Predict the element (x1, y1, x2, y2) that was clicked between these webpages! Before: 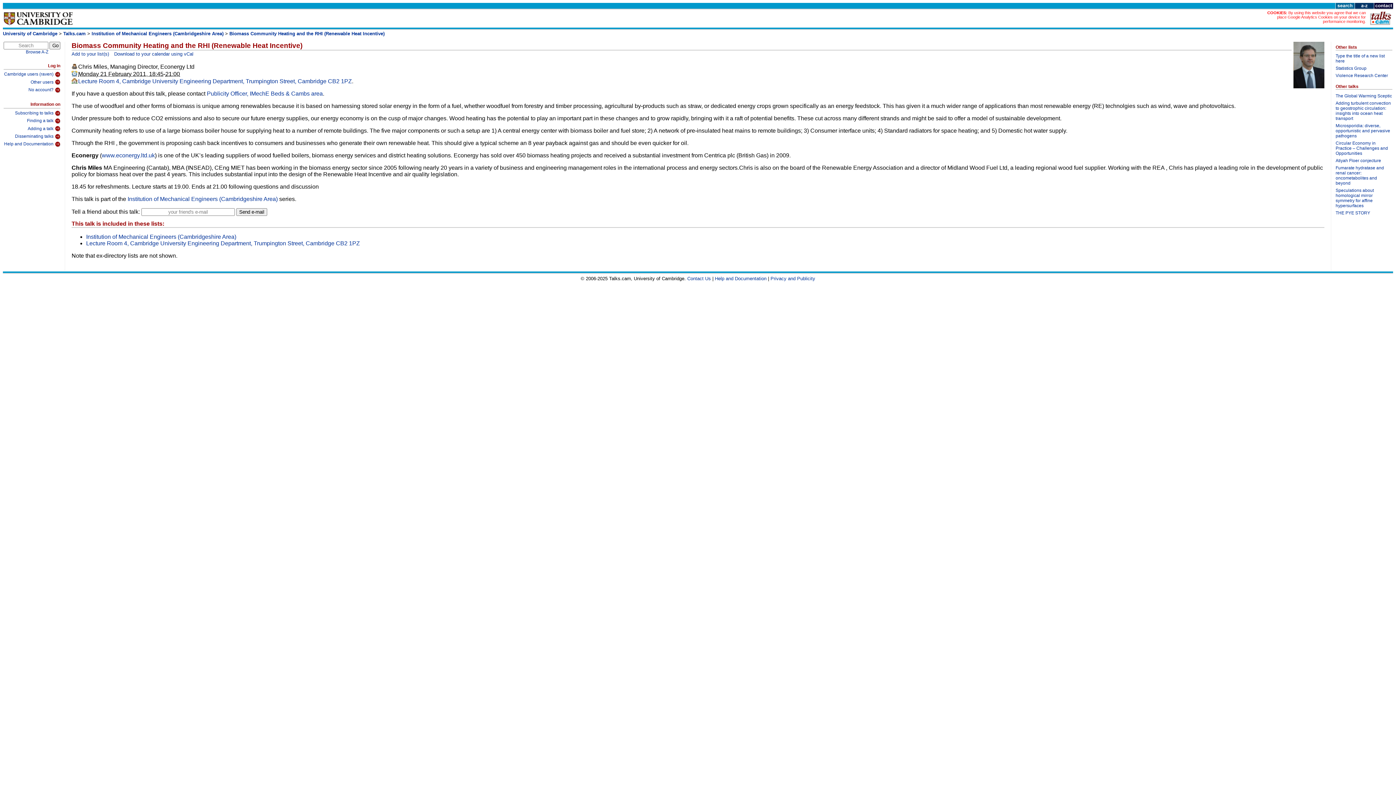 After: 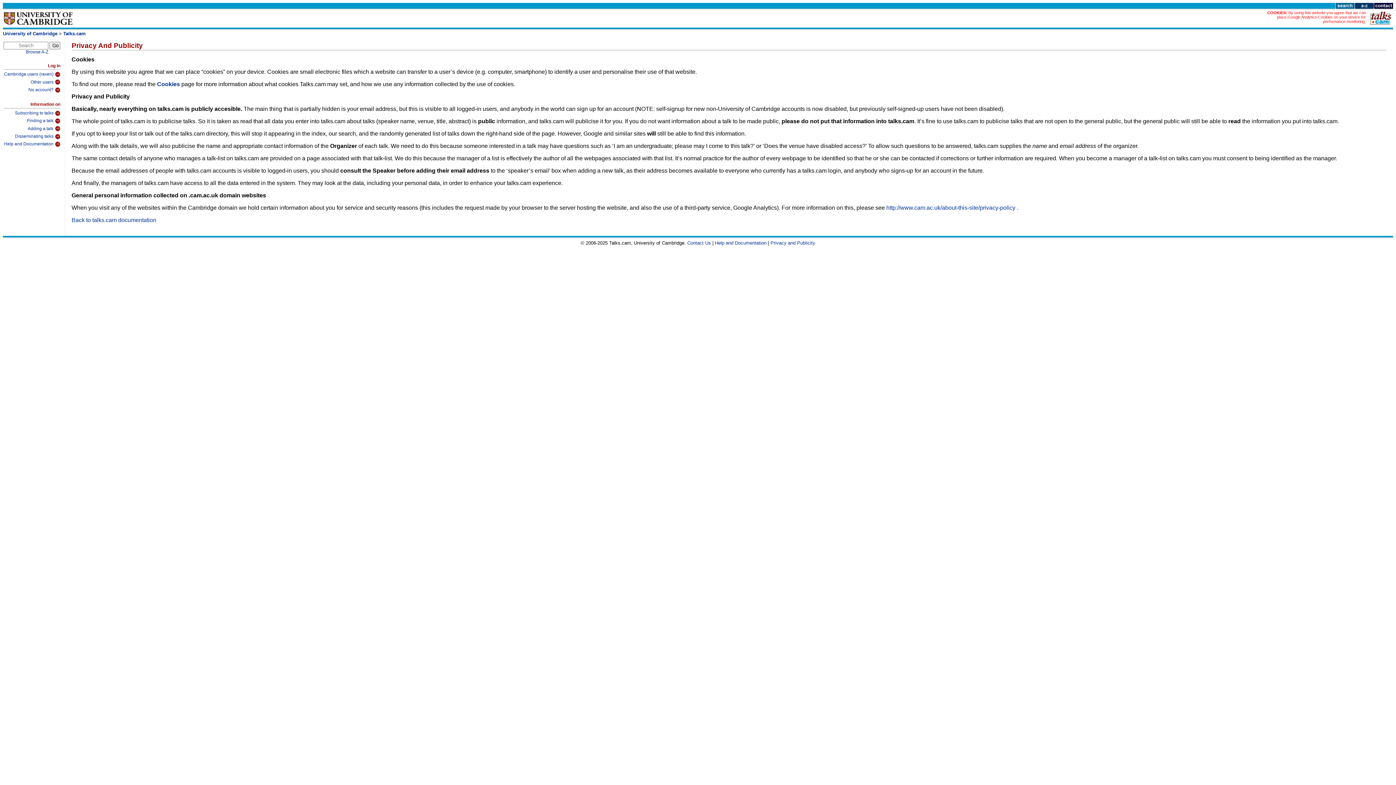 Action: bbox: (1277, 10, 1366, 23) label: By using this website you agree that we can place Google Analytics Cookies on your device for performance monitoring.